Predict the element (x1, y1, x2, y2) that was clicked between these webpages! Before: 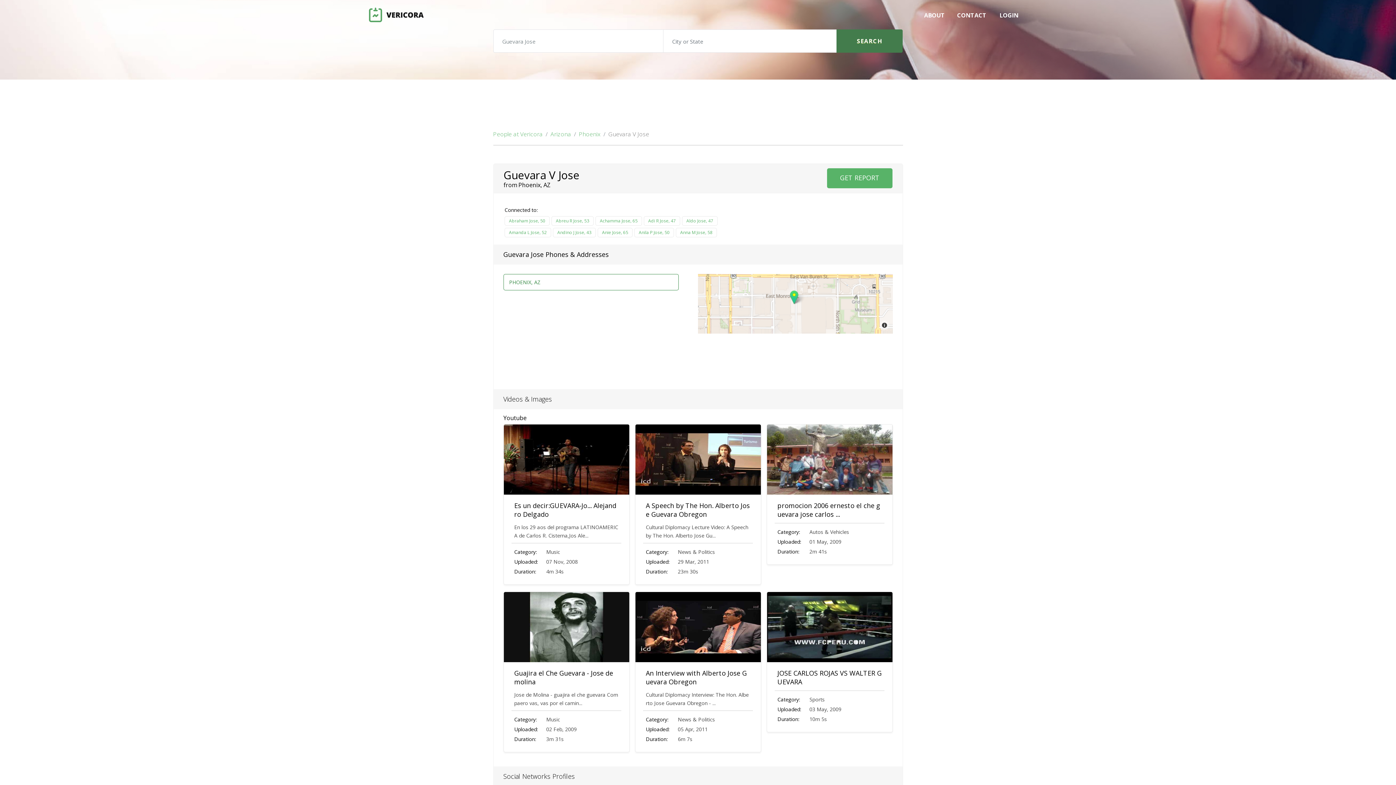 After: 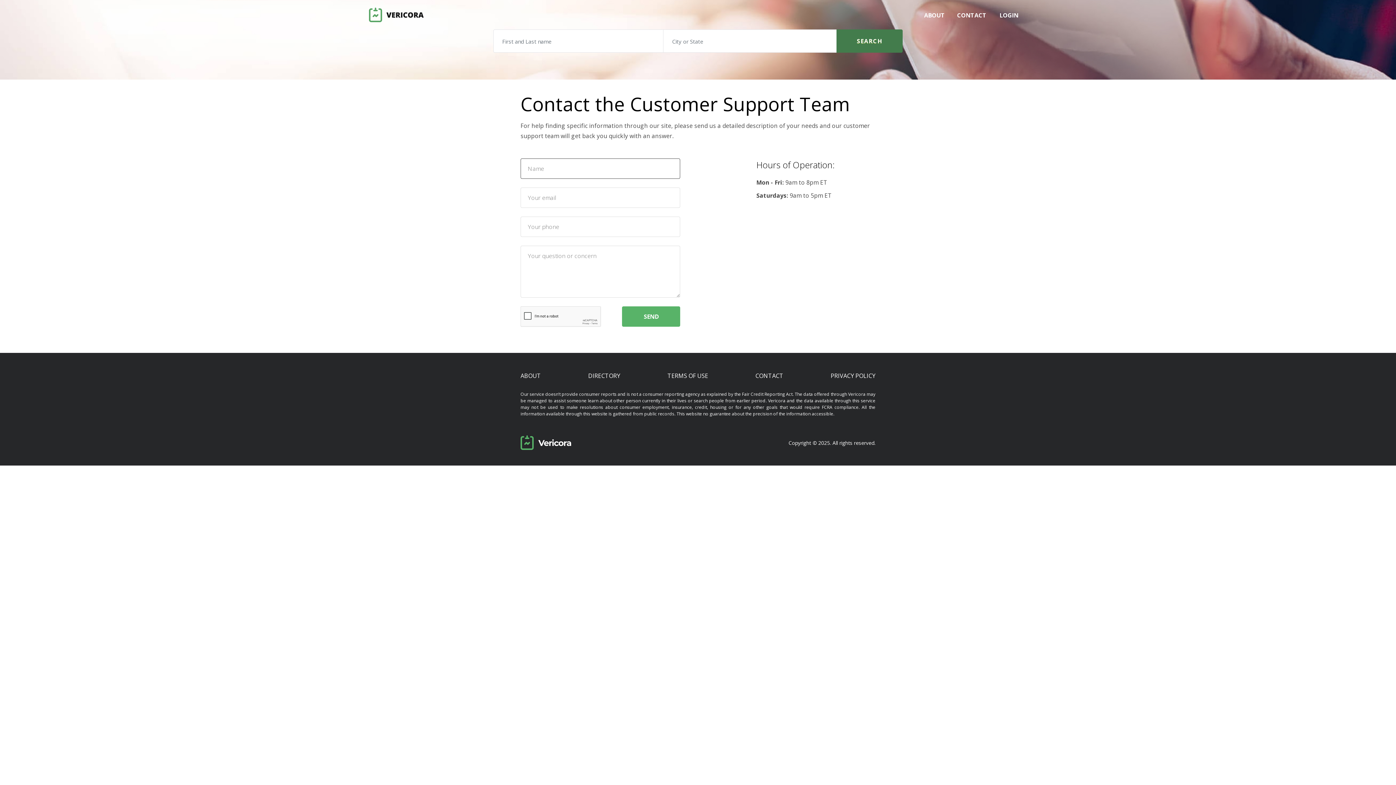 Action: label: CONTACT bbox: (952, 7, 991, 22)